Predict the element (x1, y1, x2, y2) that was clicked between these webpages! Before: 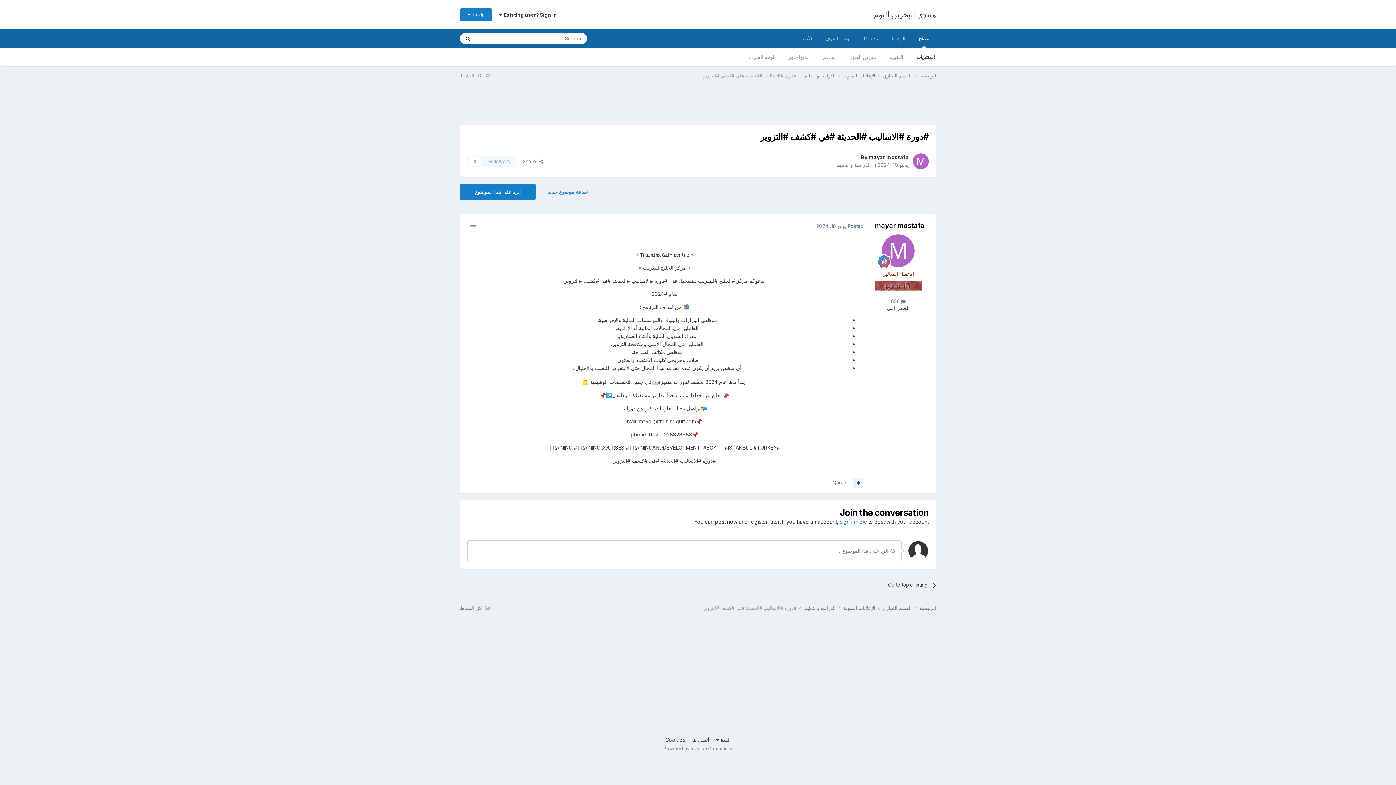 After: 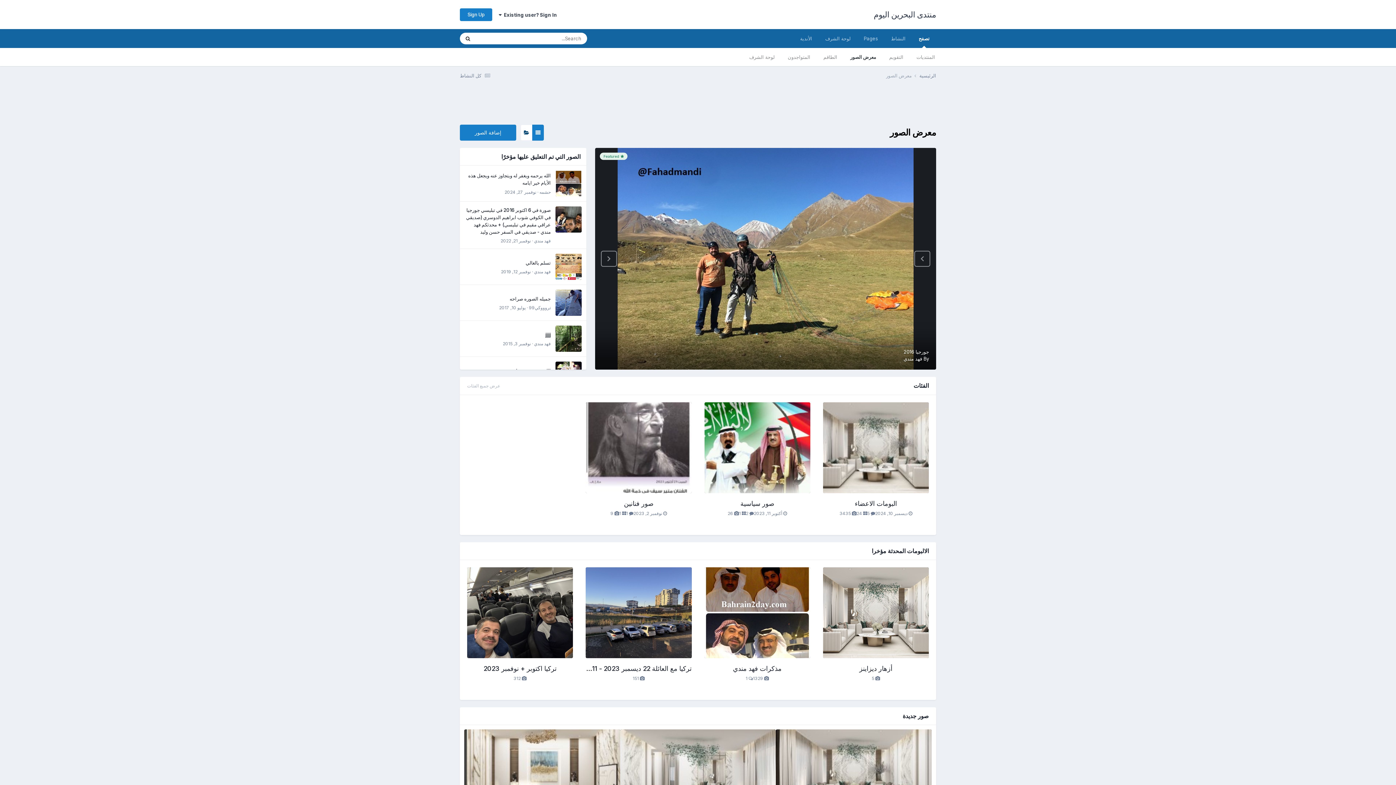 Action: bbox: (843, 48, 882, 66) label: معرض الصور